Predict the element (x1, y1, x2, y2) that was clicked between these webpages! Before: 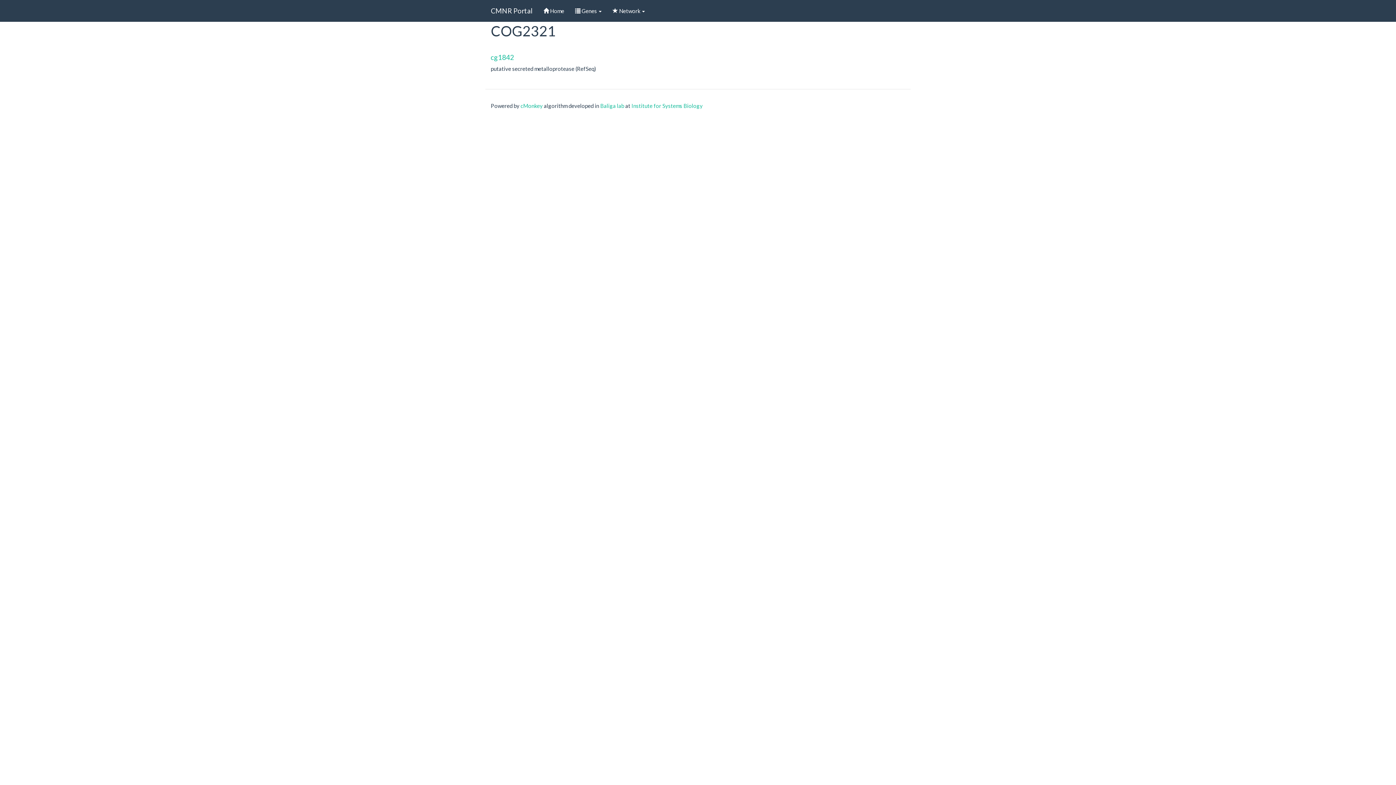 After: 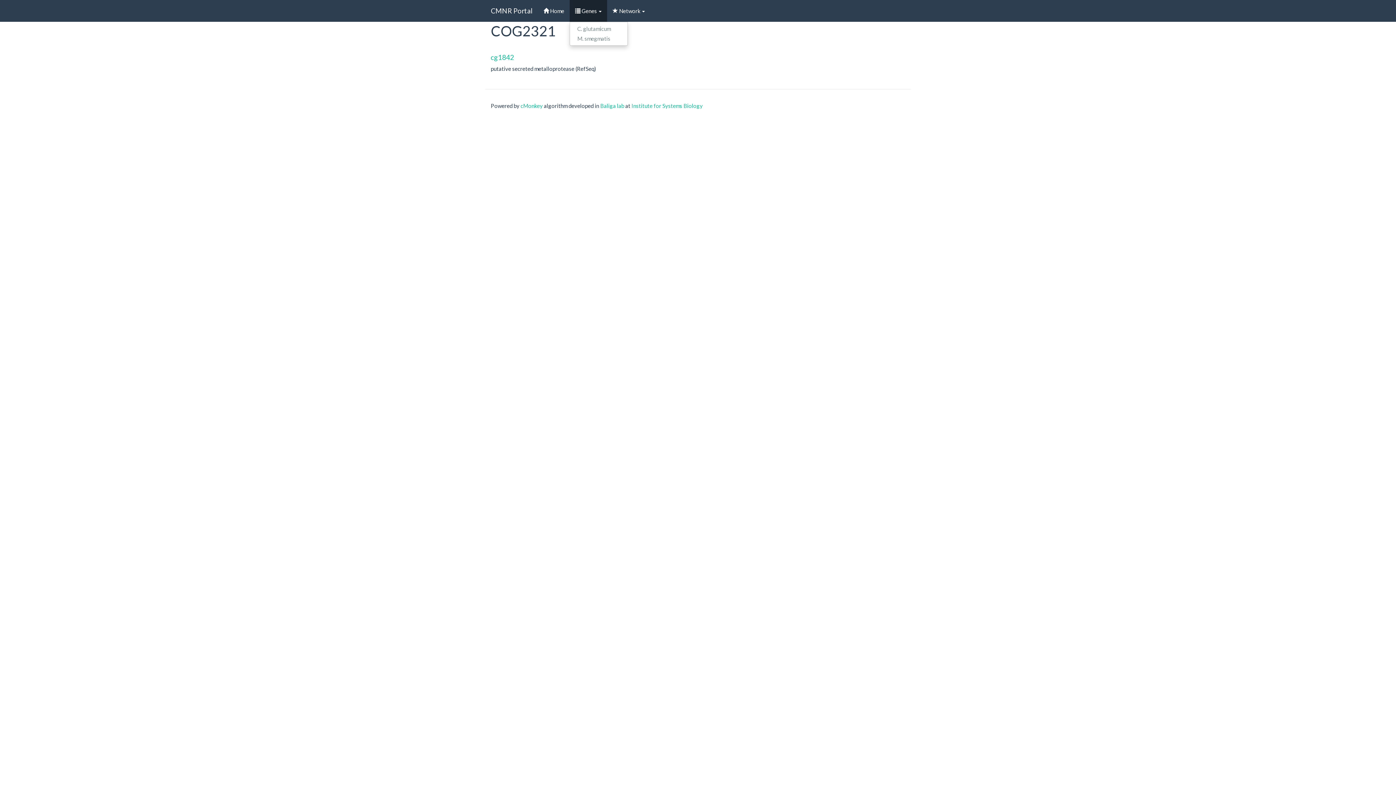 Action: bbox: (569, 0, 607, 21) label:  Genes 